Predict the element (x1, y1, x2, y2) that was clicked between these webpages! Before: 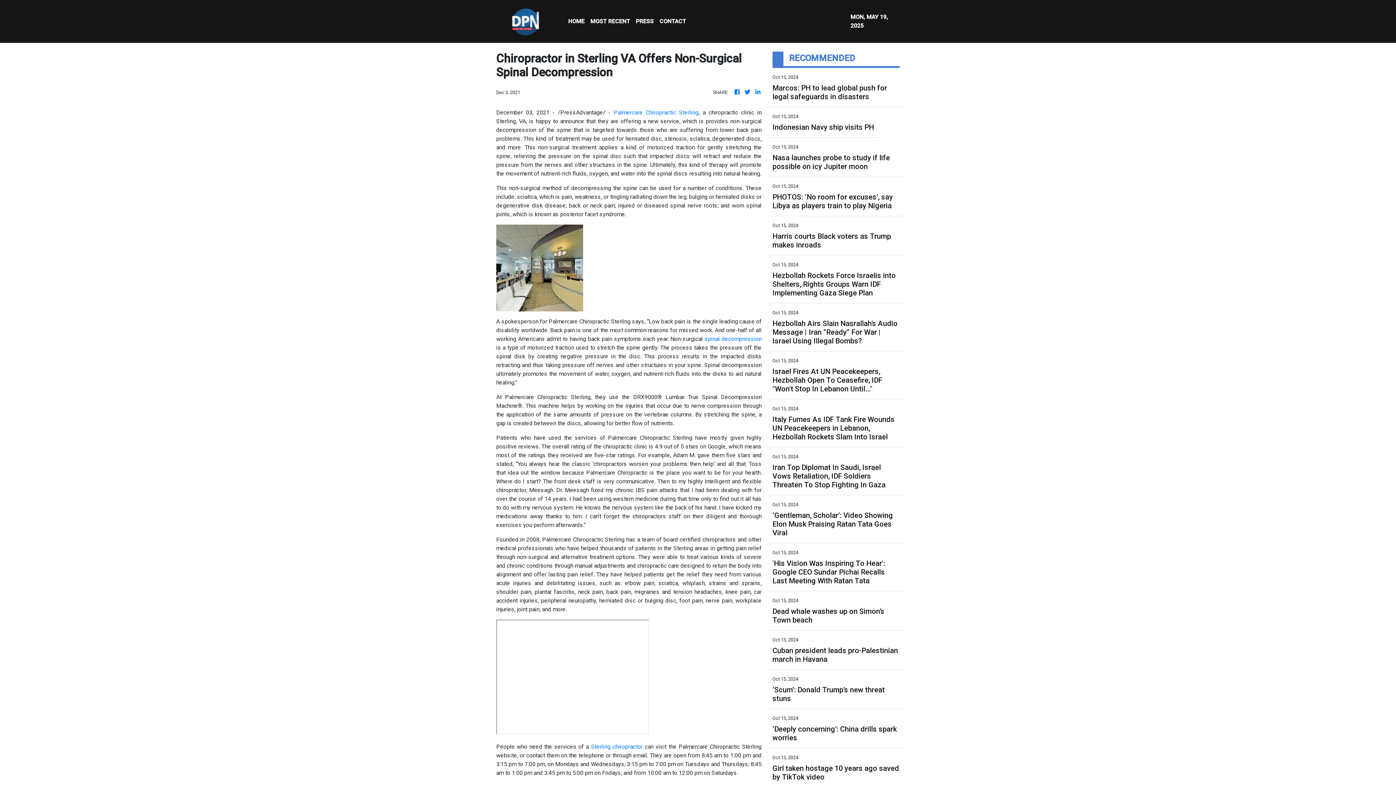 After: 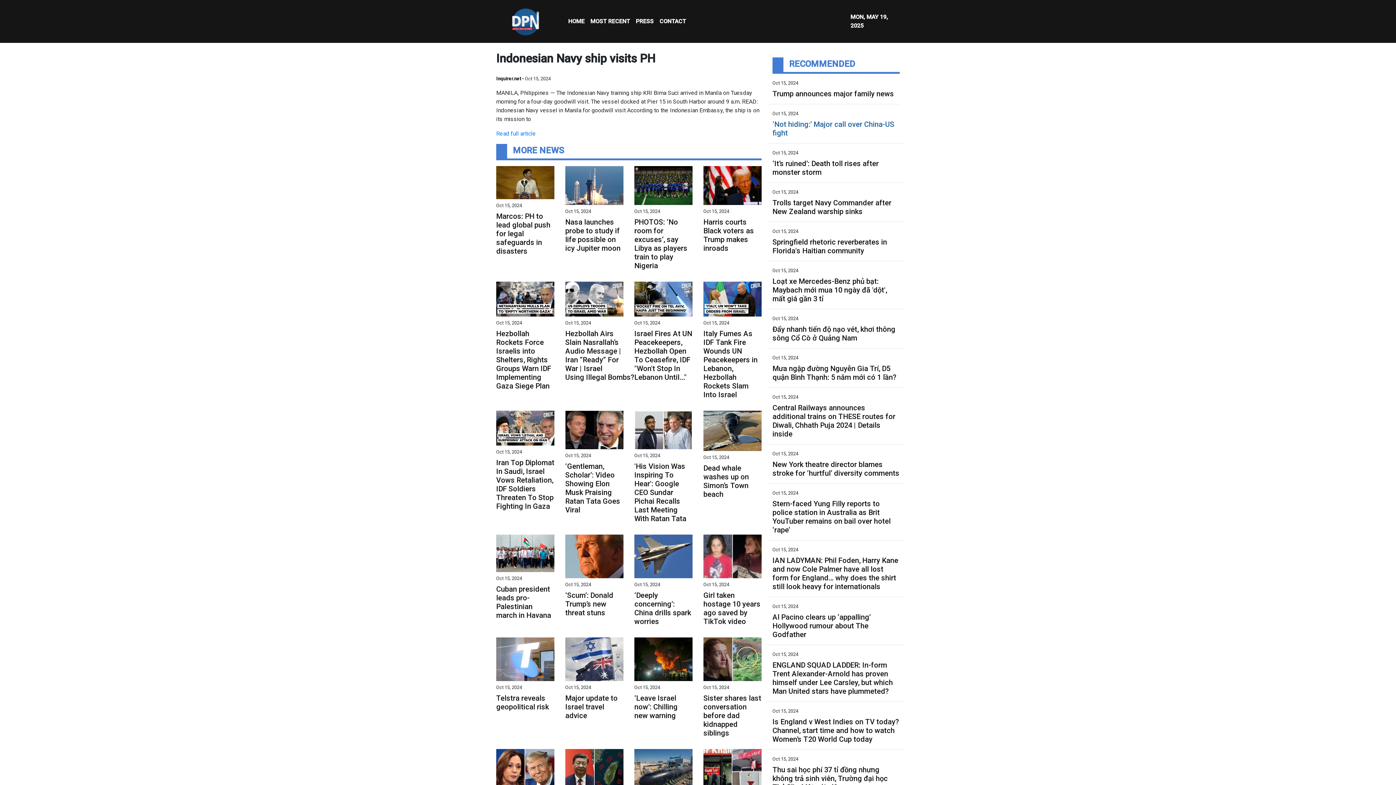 Action: bbox: (772, 122, 874, 131) label: Indonesian Navy ship visits PH